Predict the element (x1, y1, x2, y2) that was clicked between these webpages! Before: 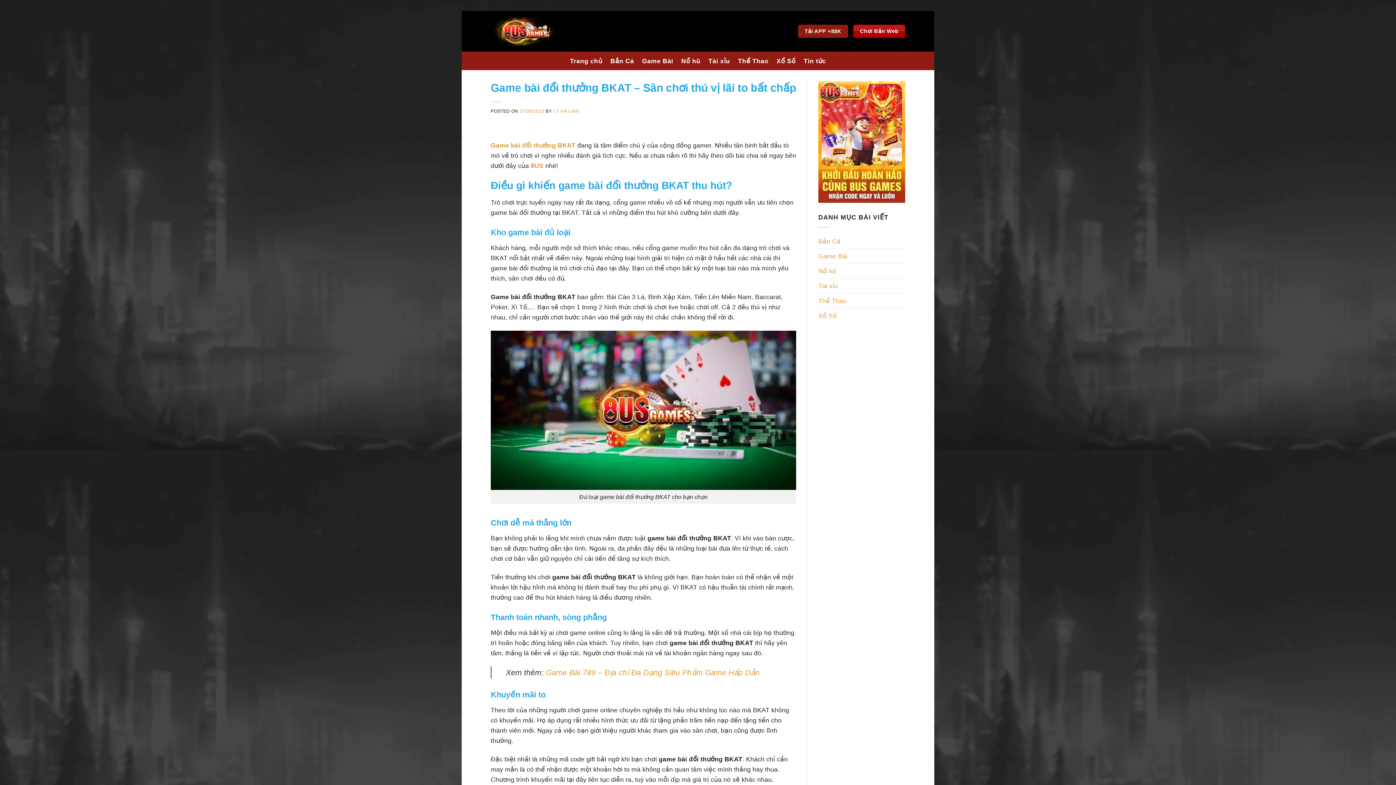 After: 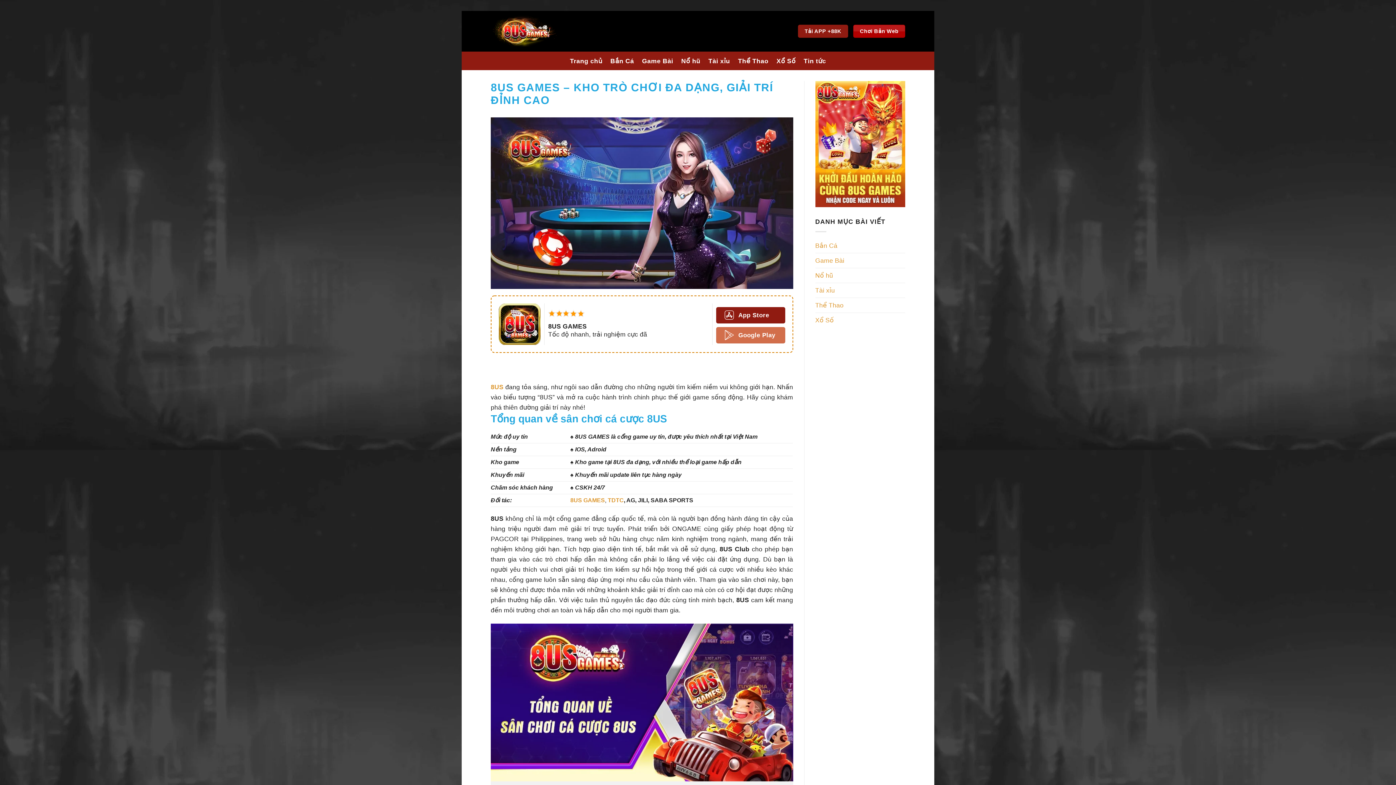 Action: label: Trang chủ bbox: (570, 54, 602, 67)